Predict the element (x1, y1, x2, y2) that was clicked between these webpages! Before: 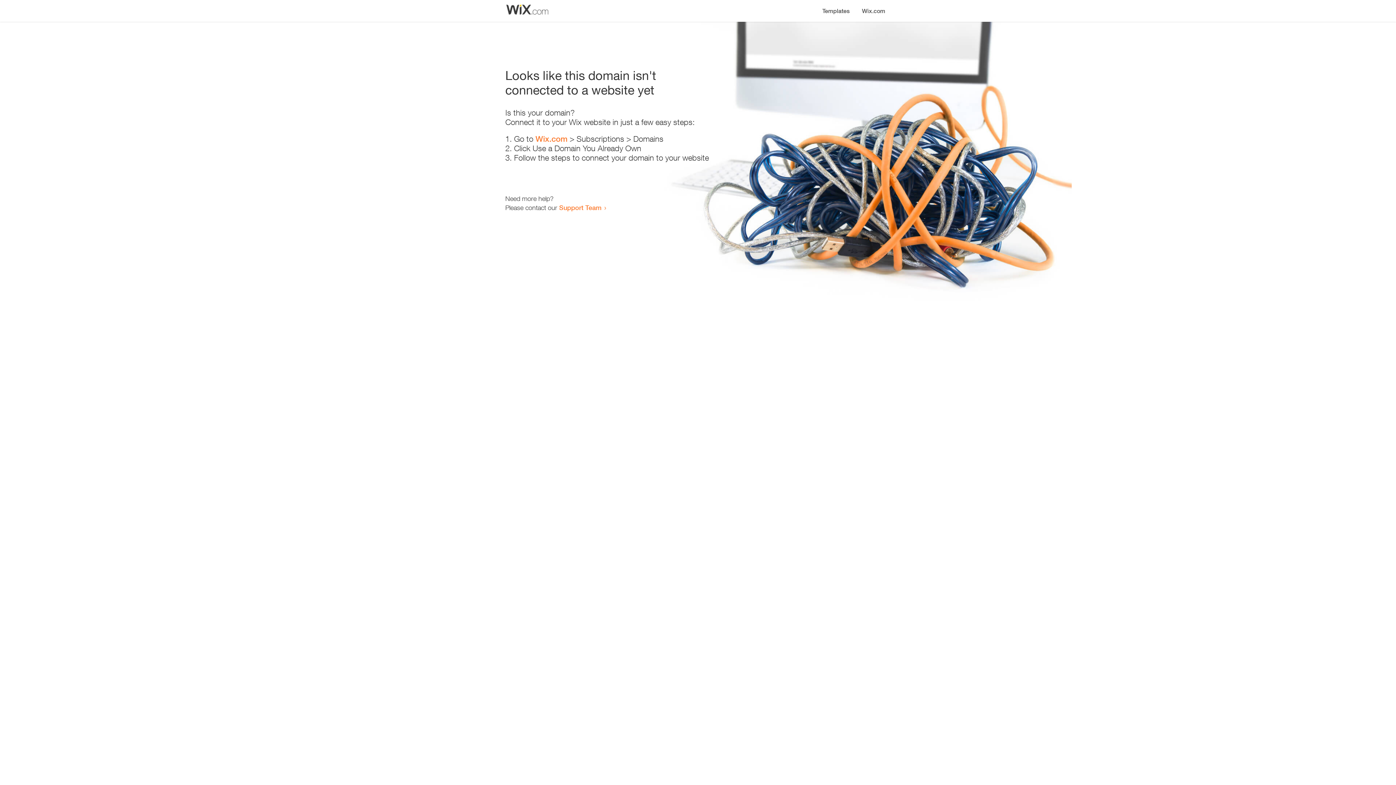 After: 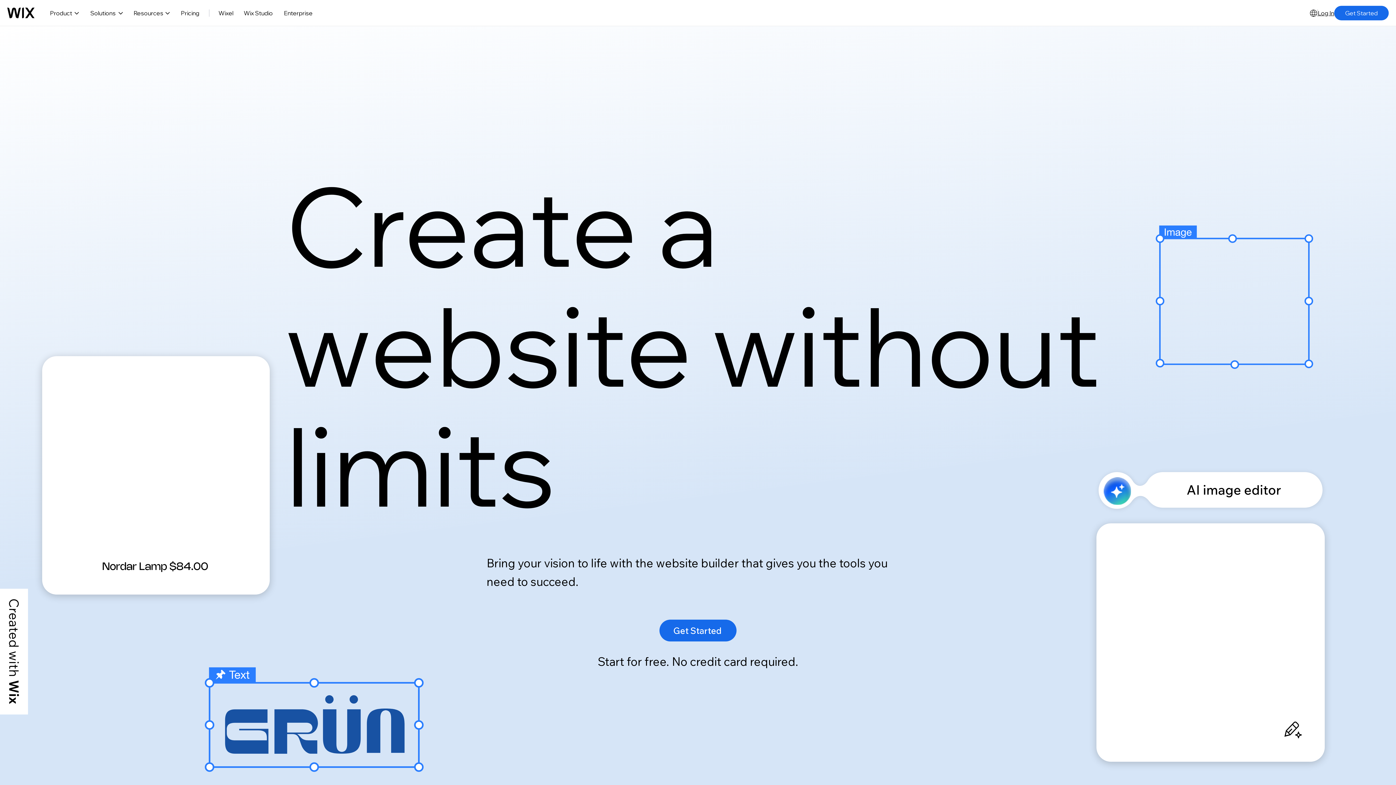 Action: bbox: (535, 134, 567, 143) label: Wix.com